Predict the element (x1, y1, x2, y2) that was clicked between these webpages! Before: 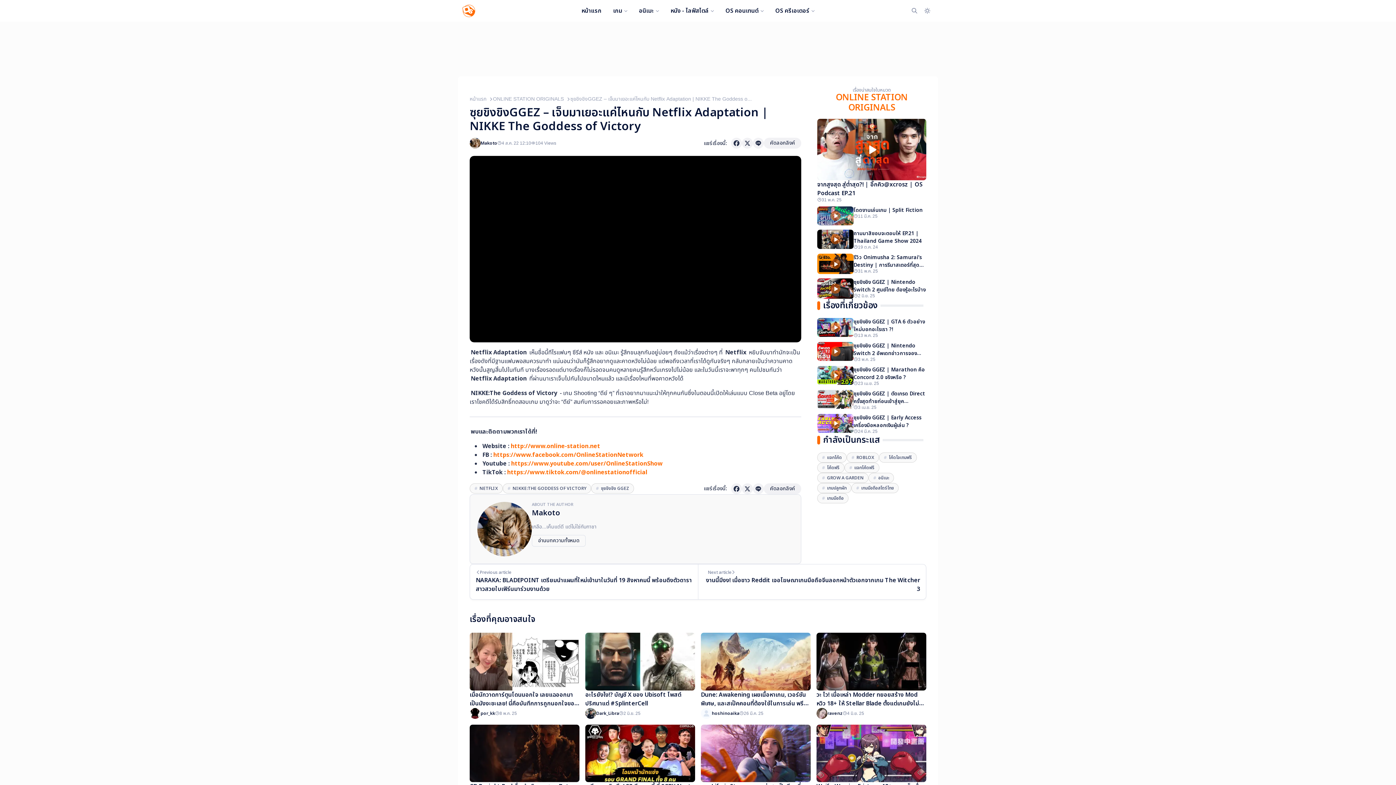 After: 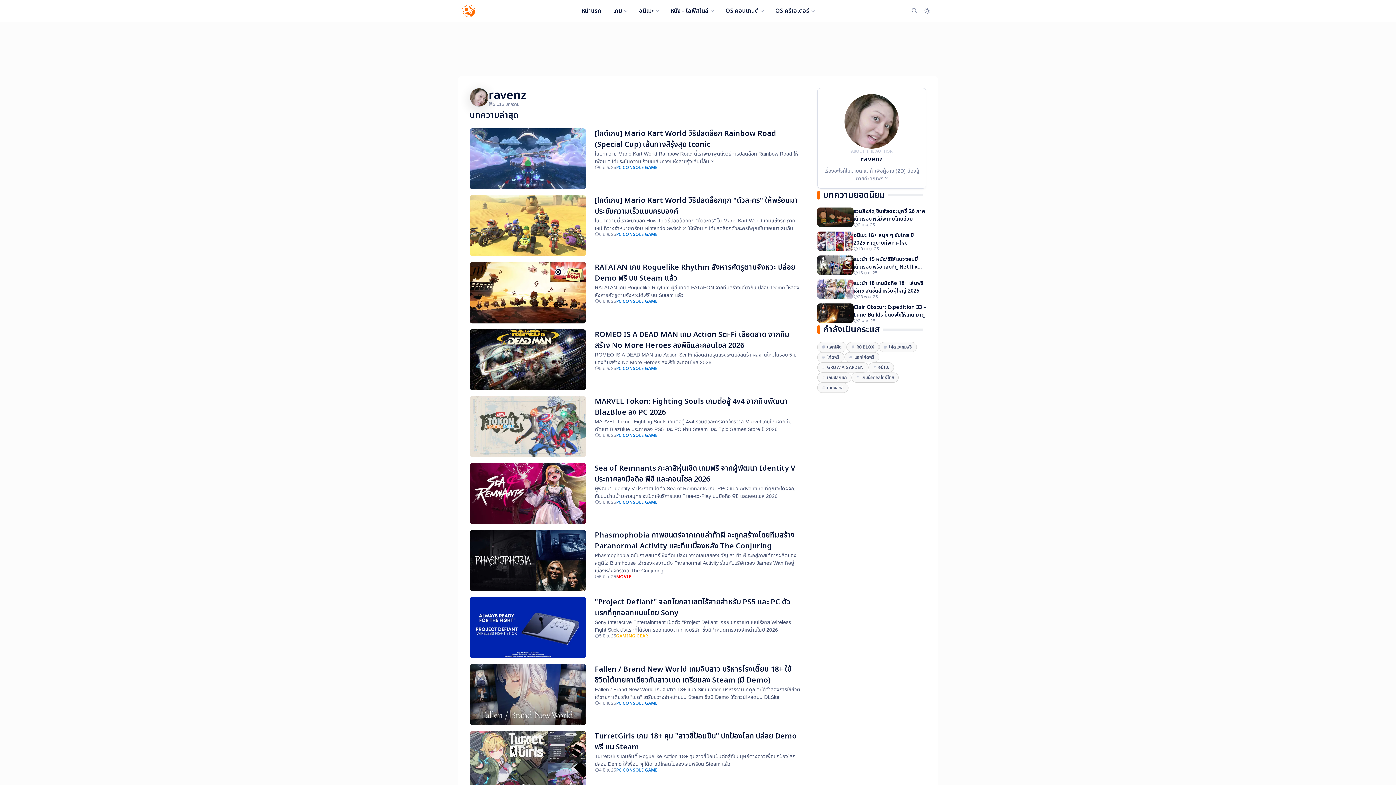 Action: bbox: (827, 710, 842, 716) label: ravenz